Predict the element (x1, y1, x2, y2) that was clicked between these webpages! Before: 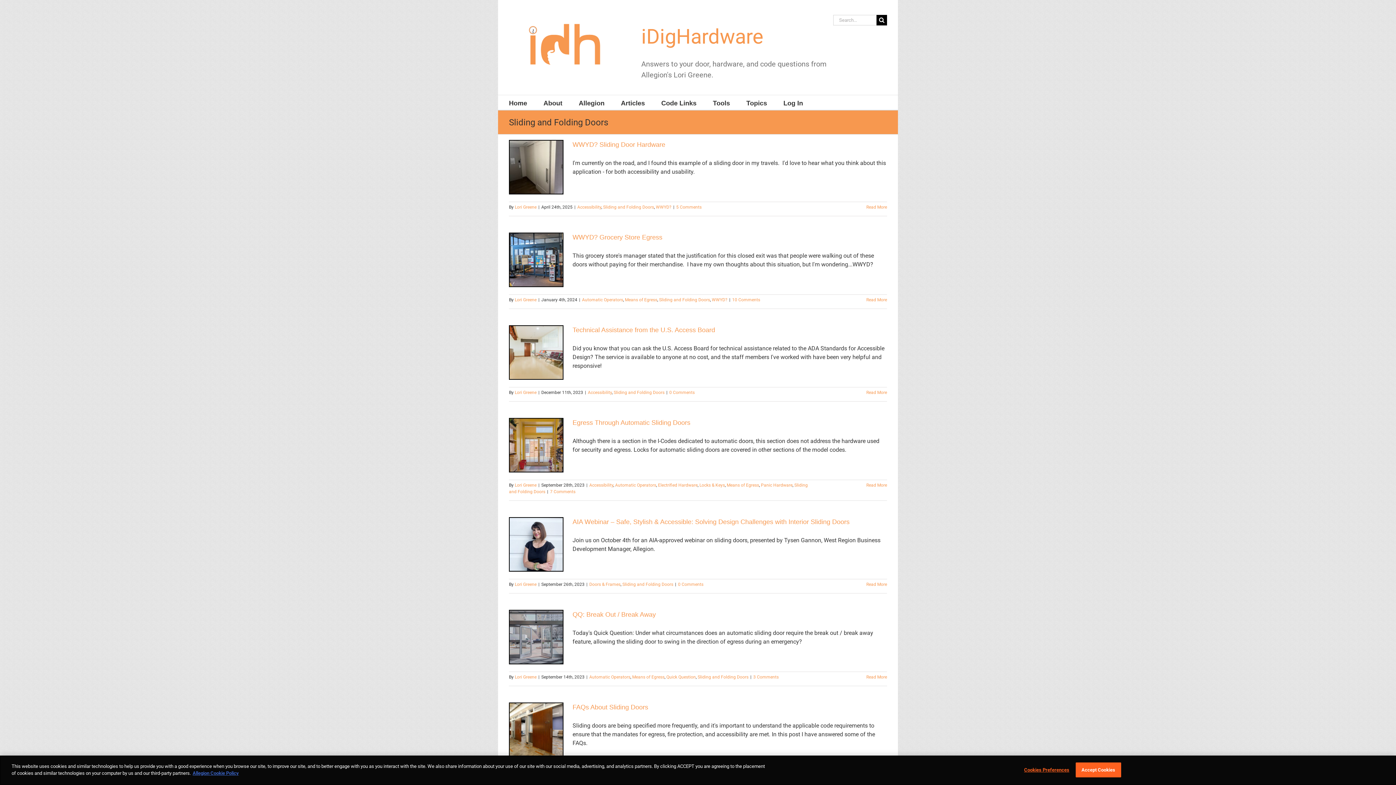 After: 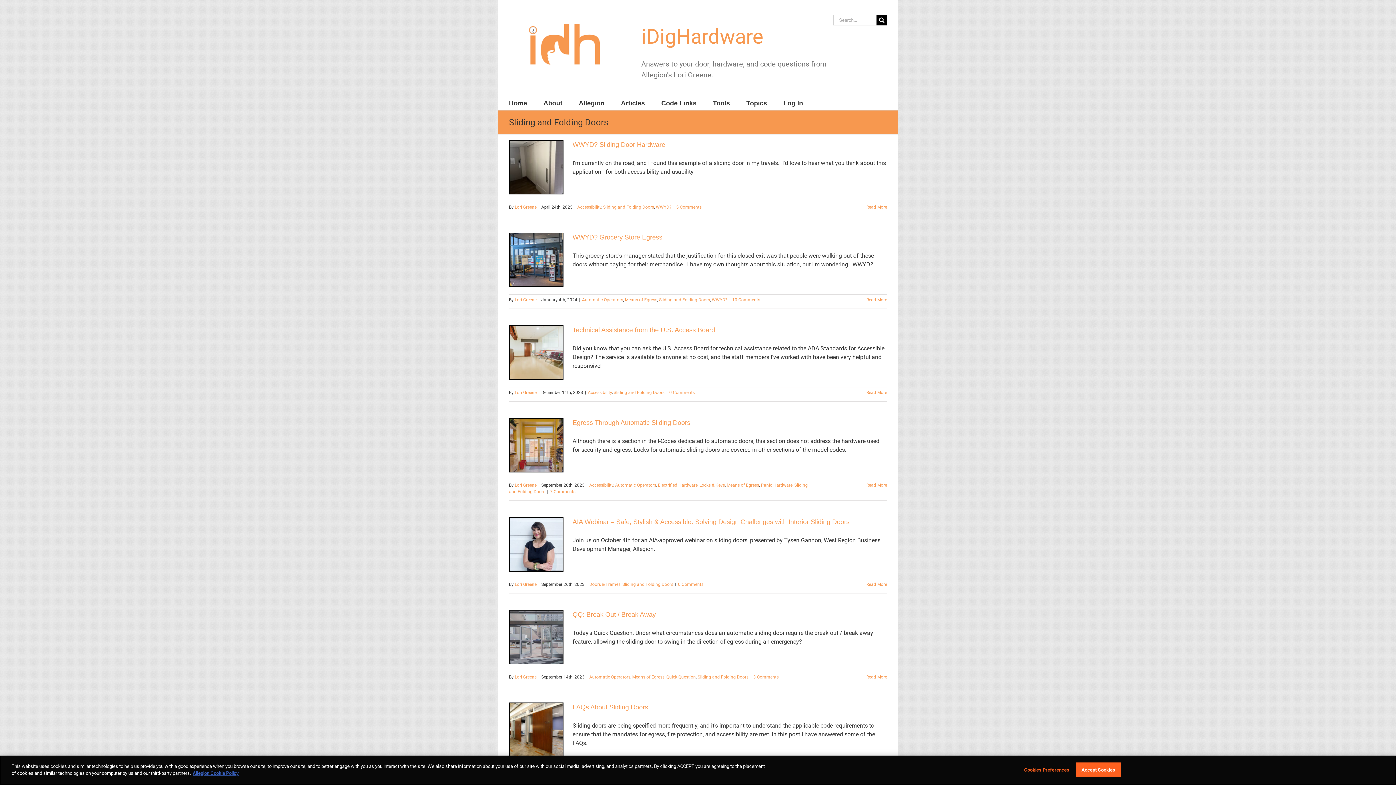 Action: bbox: (622, 582, 673, 587) label: Sliding and Folding Doors